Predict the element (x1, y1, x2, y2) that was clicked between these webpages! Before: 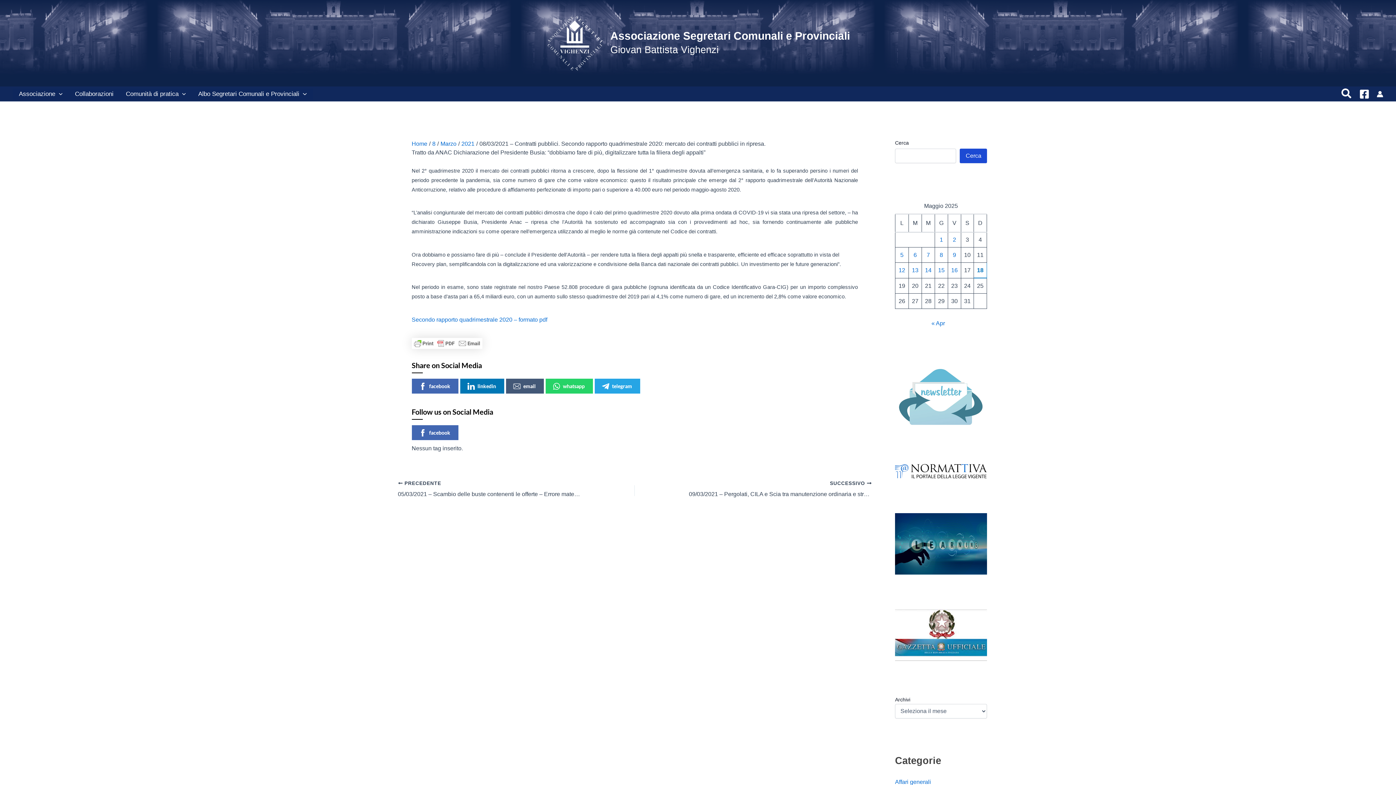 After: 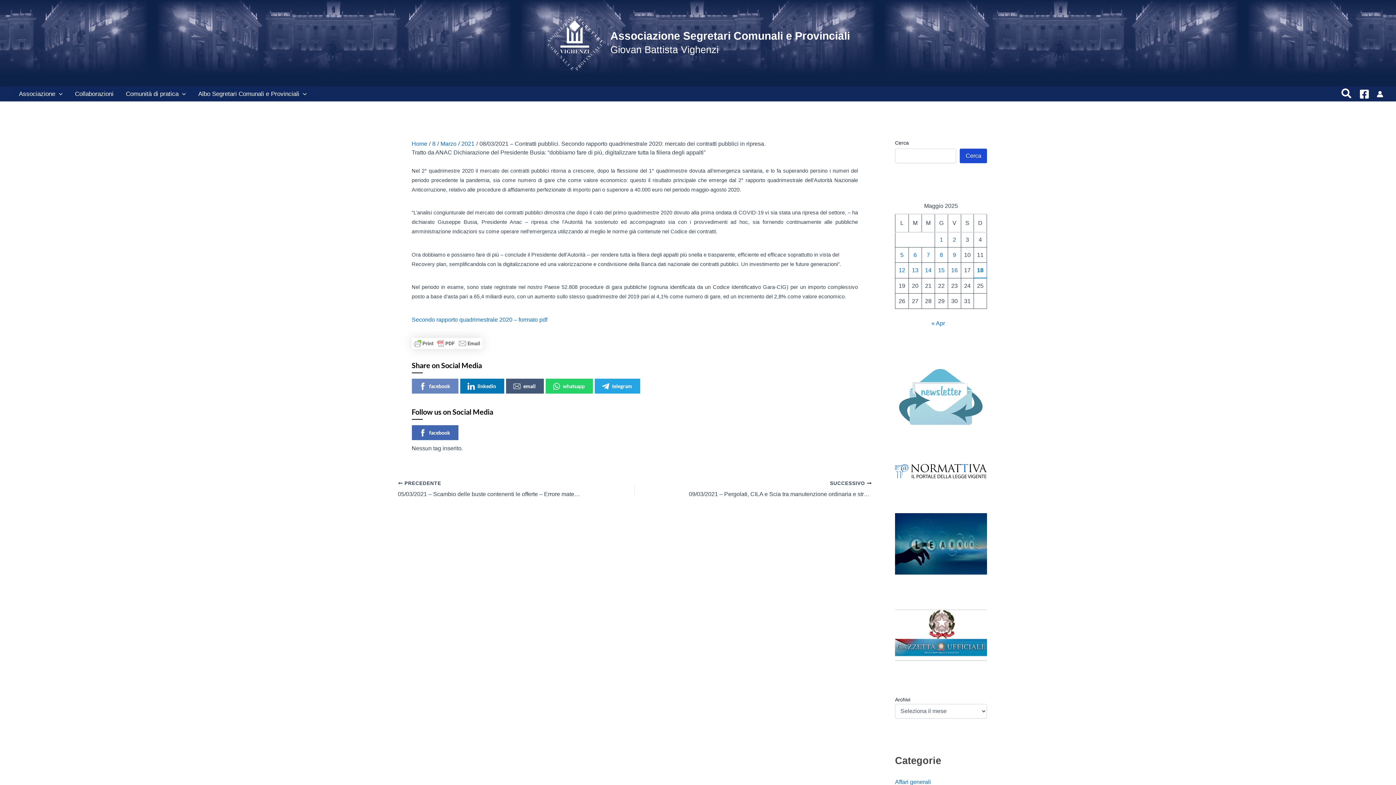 Action: label: facebook bbox: (411, 378, 458, 393)